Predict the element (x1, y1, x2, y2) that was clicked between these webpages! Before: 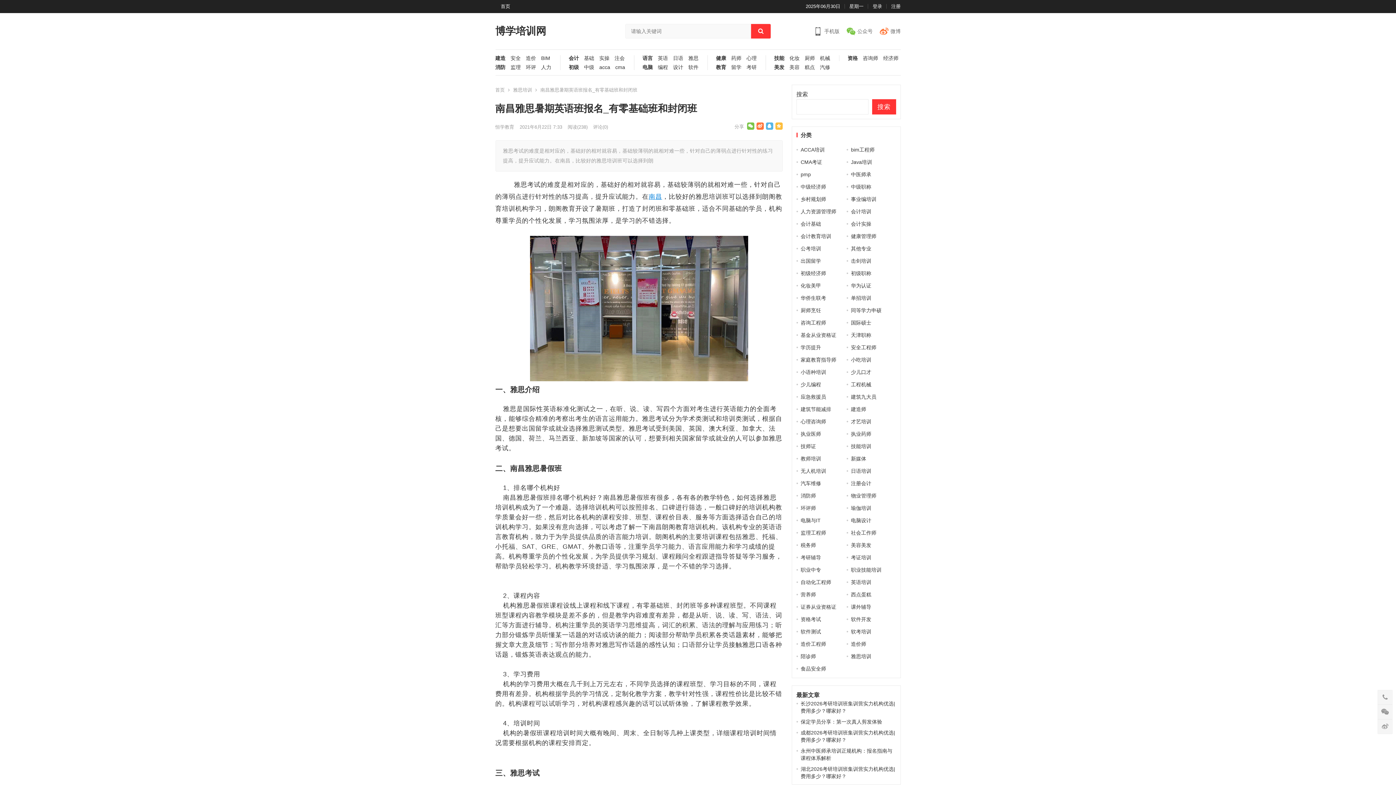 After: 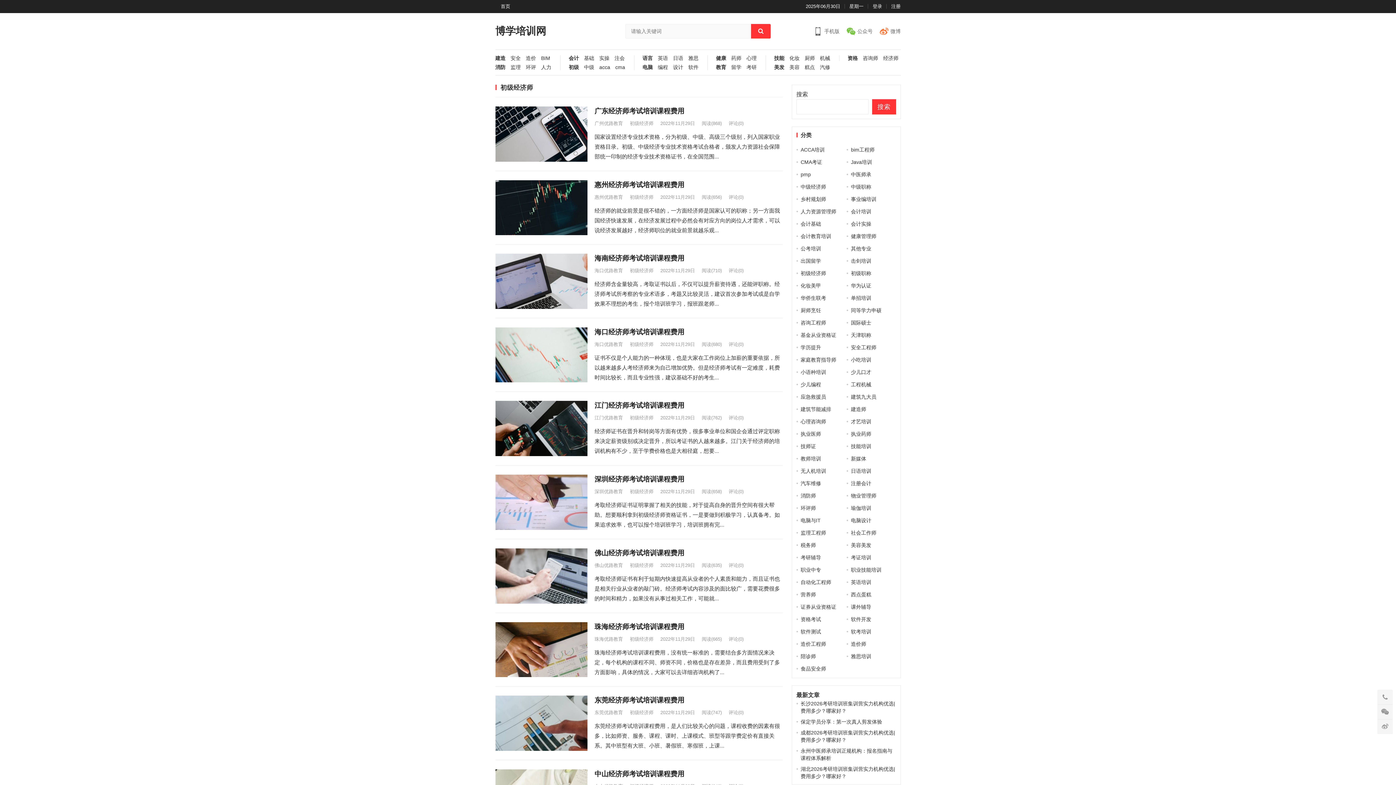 Action: bbox: (800, 270, 826, 276) label: 初级经济师